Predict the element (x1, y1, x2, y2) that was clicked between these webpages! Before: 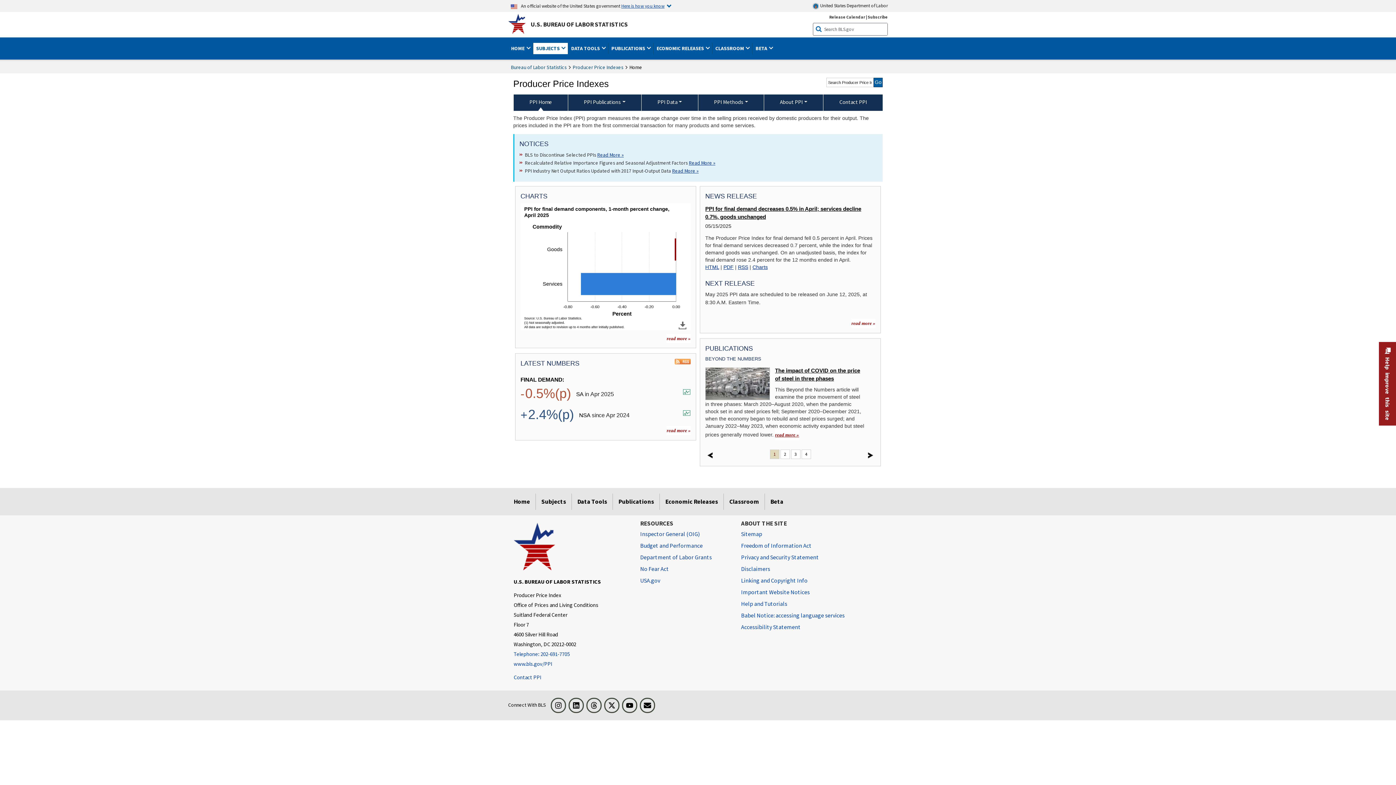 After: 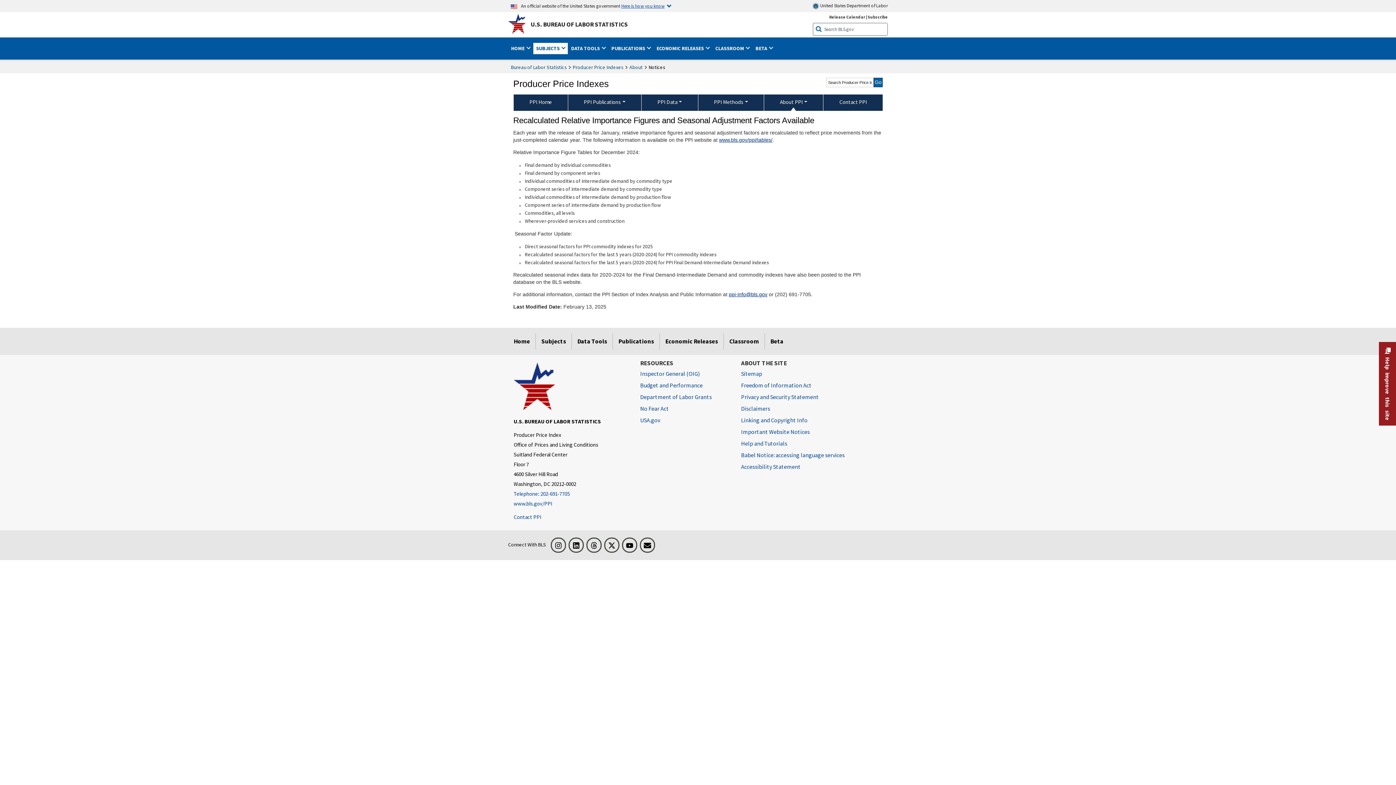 Action: bbox: (689, 157, 715, 167) label: Read More » Read more about Recalculated Relative Importance Figures and Seasonal Adjustment Factors